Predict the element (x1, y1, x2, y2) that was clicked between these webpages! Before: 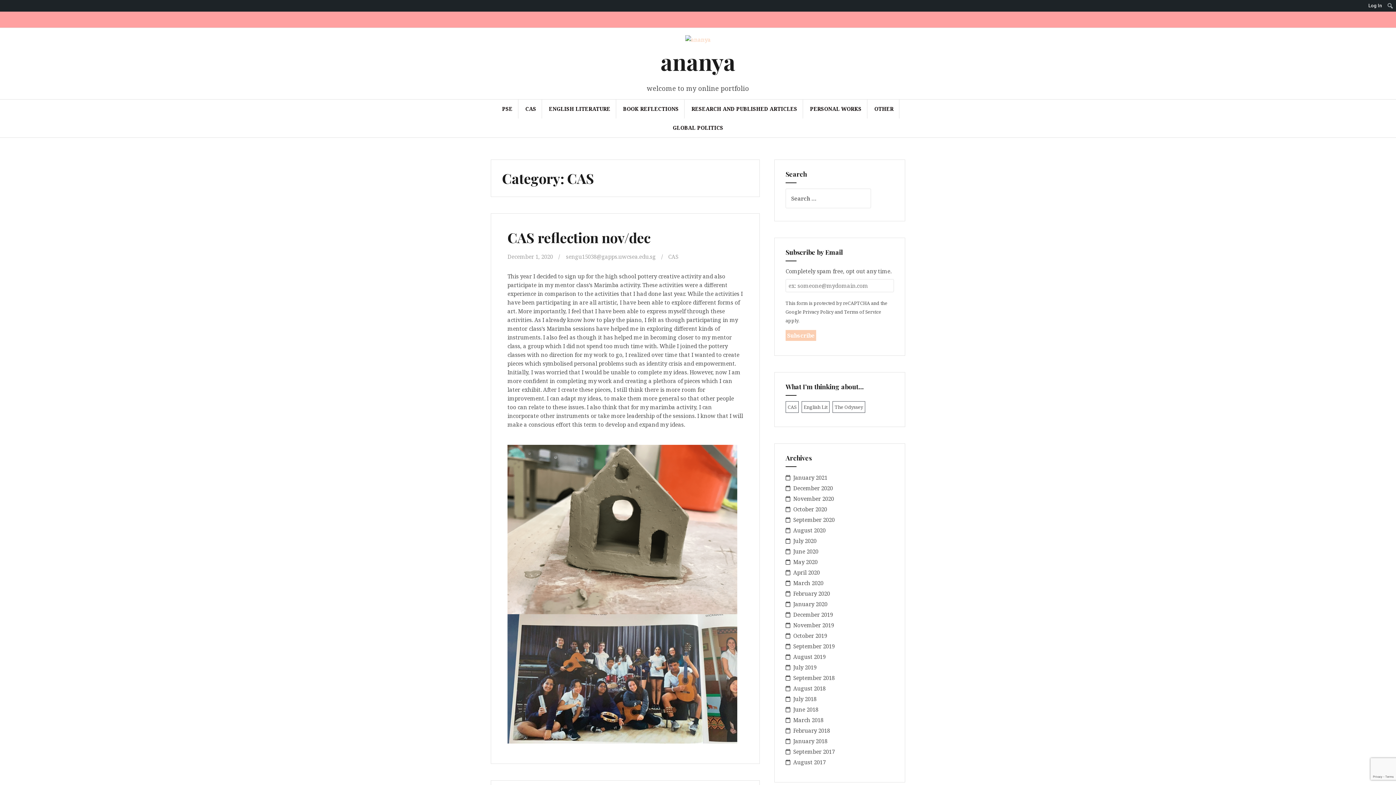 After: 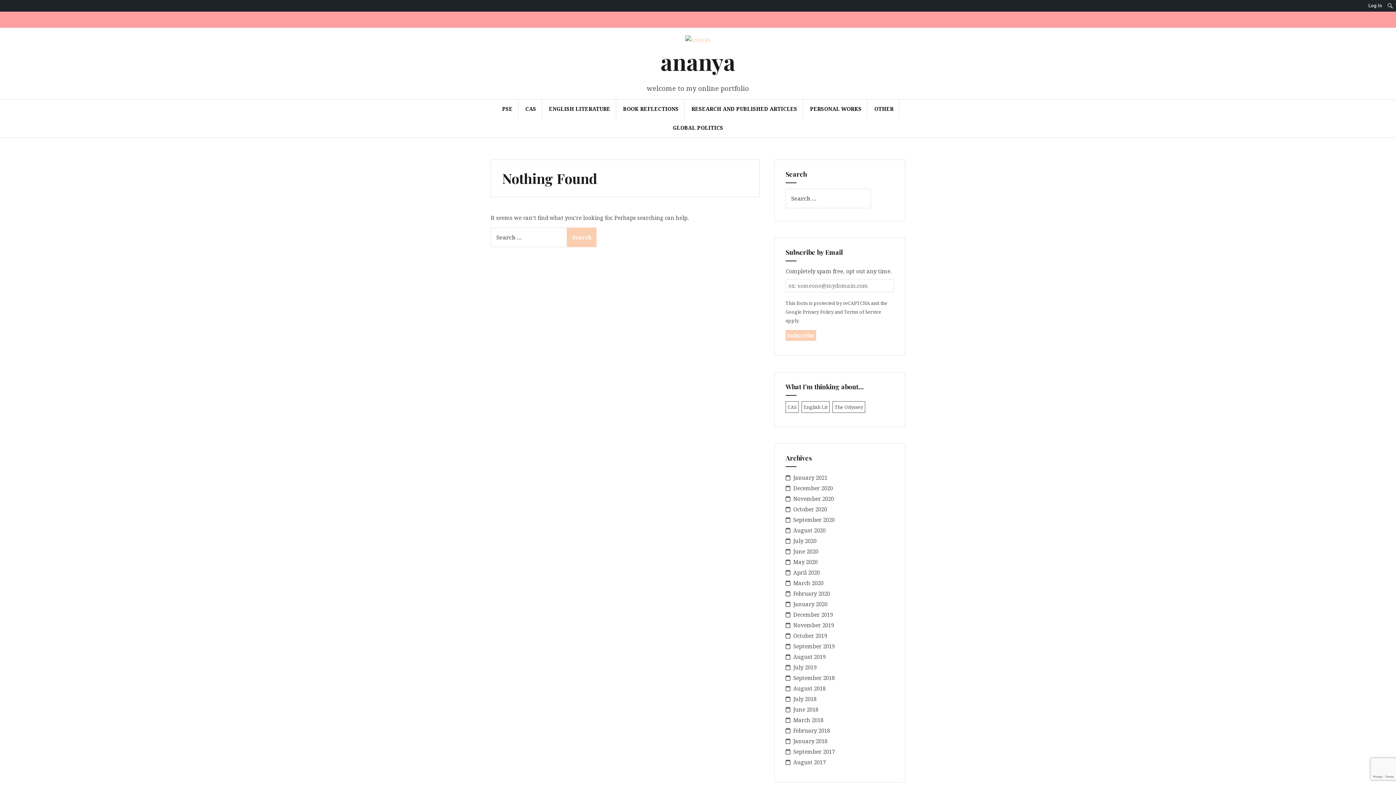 Action: bbox: (874, 105, 893, 113) label: OTHER